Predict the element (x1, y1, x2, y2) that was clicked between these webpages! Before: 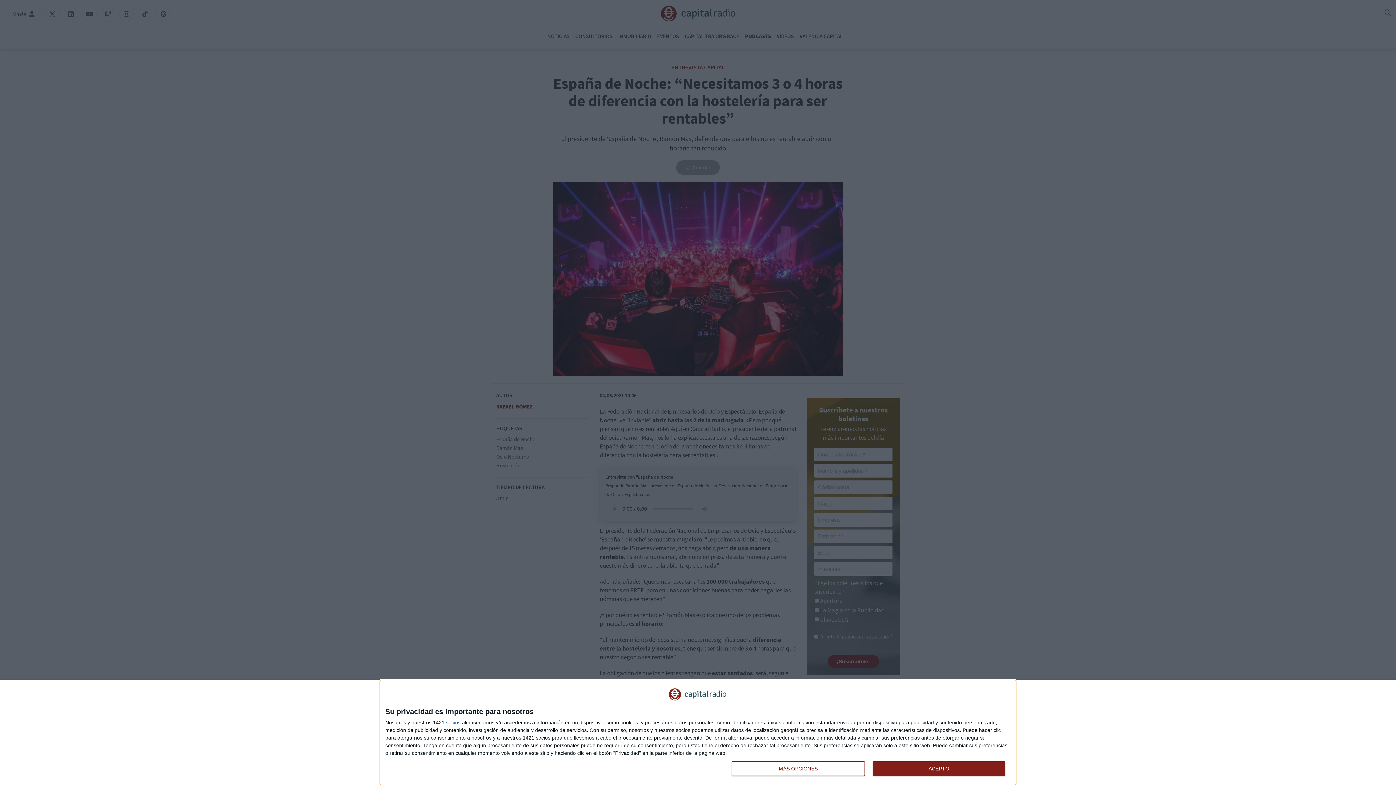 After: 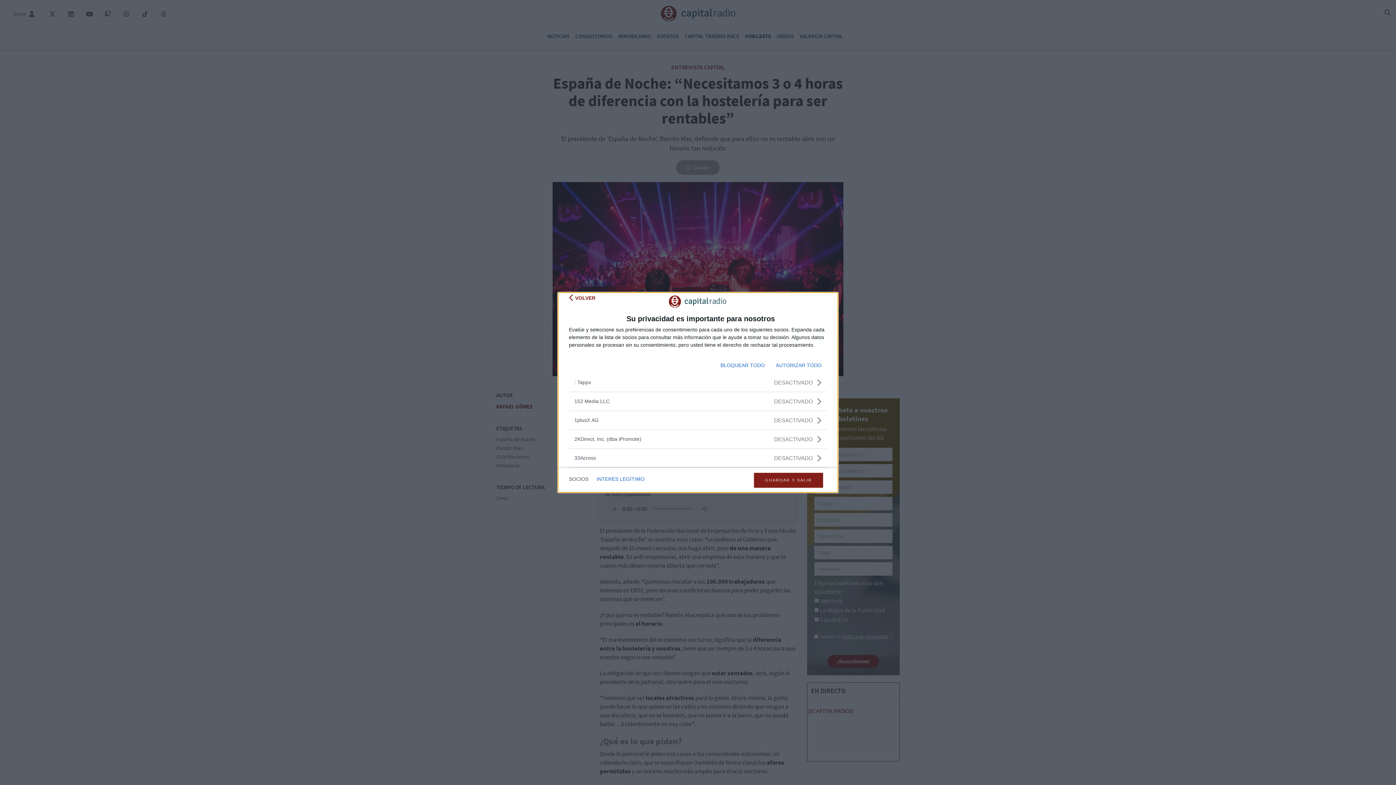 Action: bbox: (446, 720, 460, 725) label: socios